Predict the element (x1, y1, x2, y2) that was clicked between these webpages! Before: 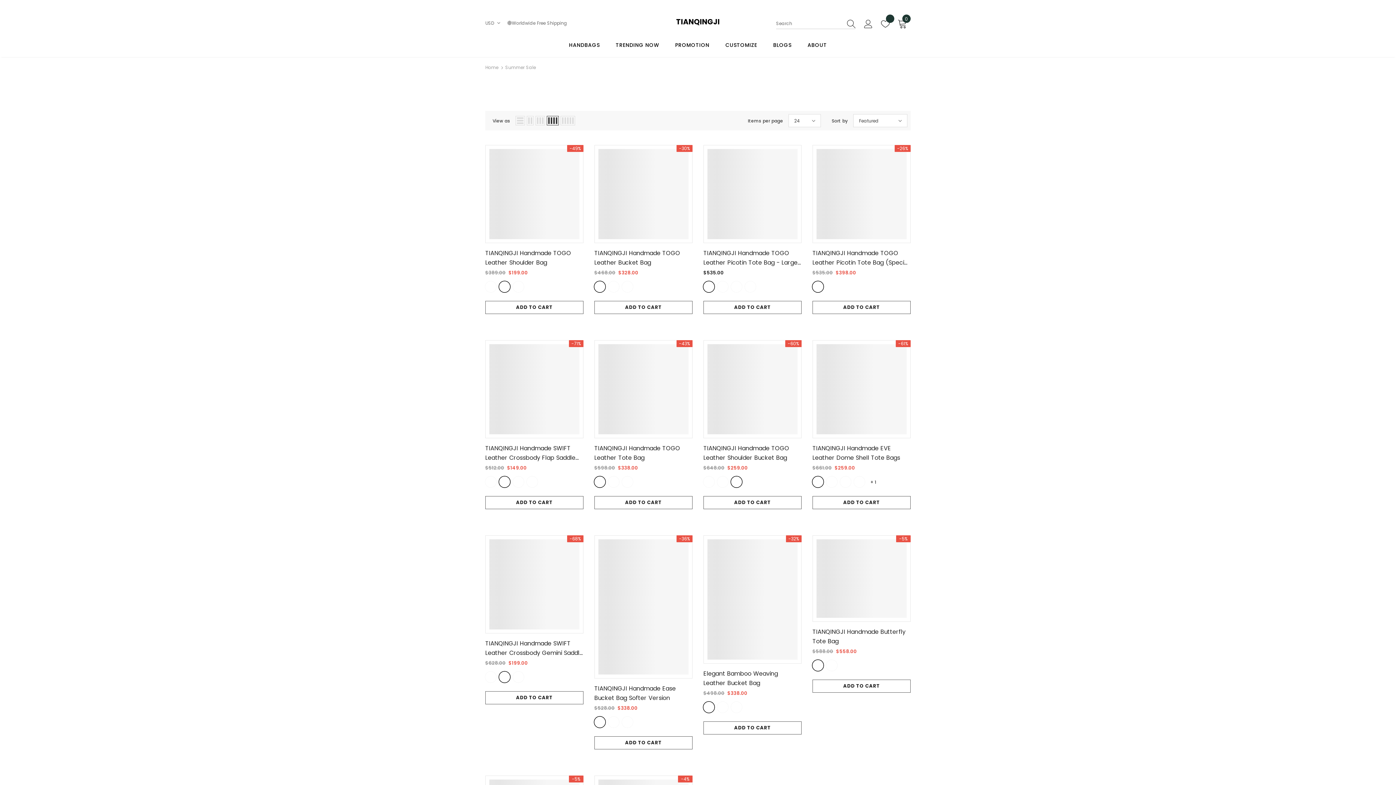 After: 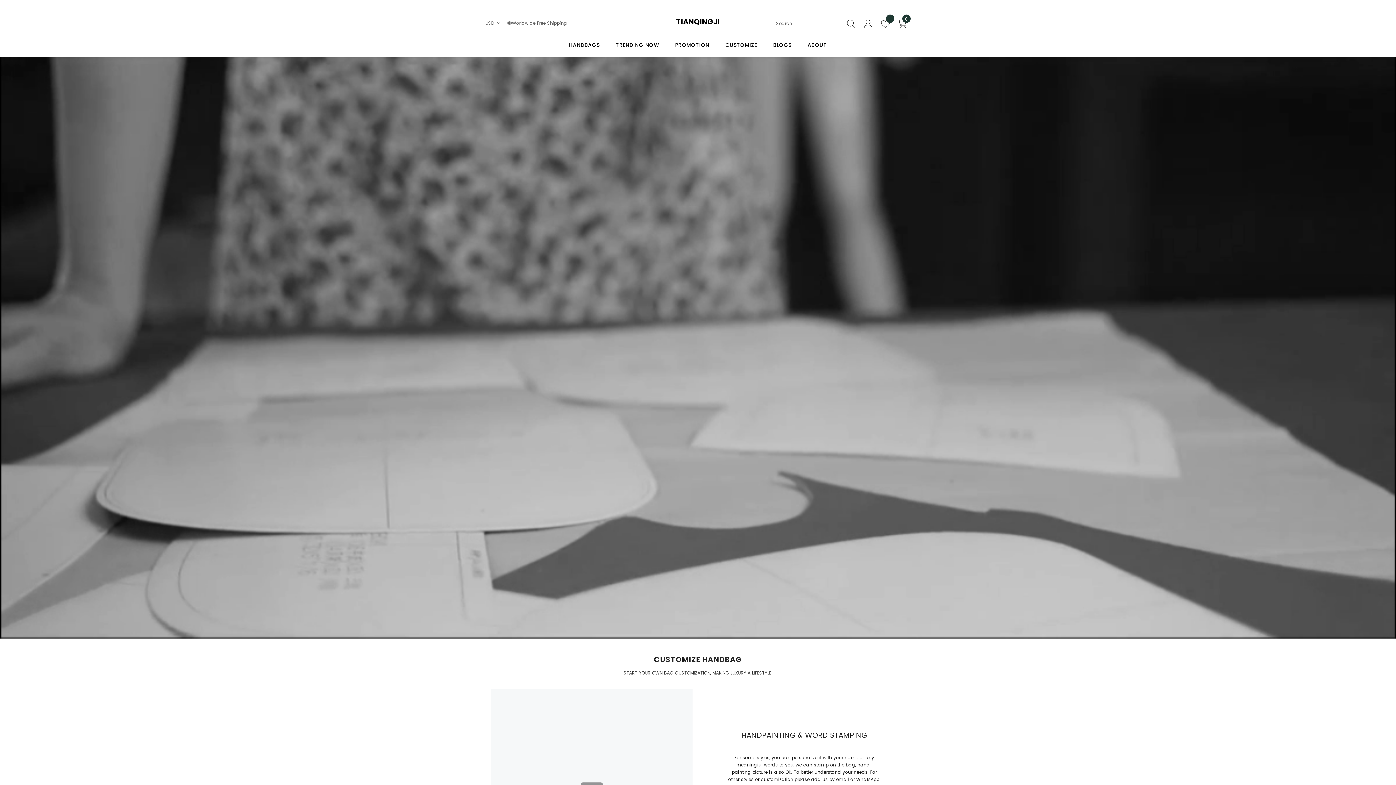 Action: bbox: (725, 36, 757, 57) label: CUSTOMIZE